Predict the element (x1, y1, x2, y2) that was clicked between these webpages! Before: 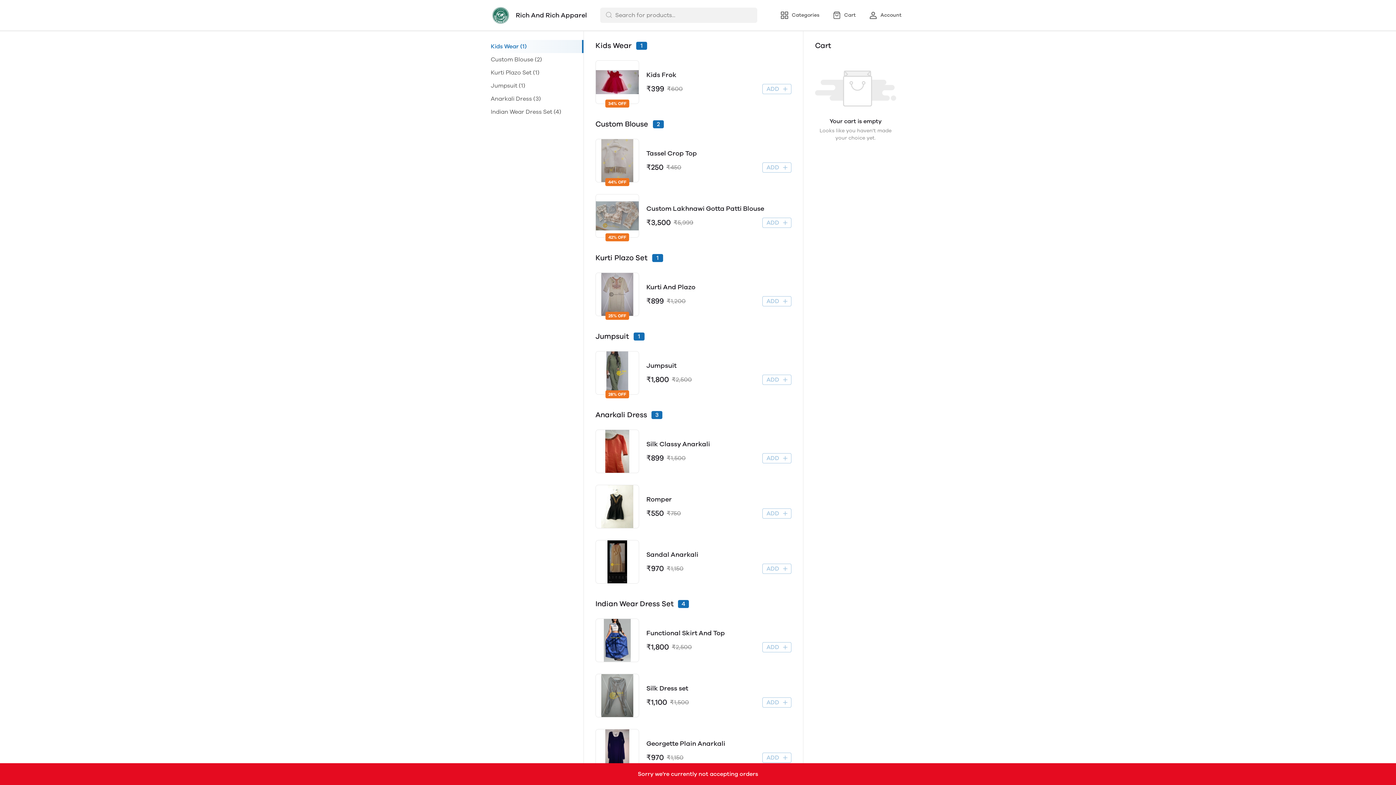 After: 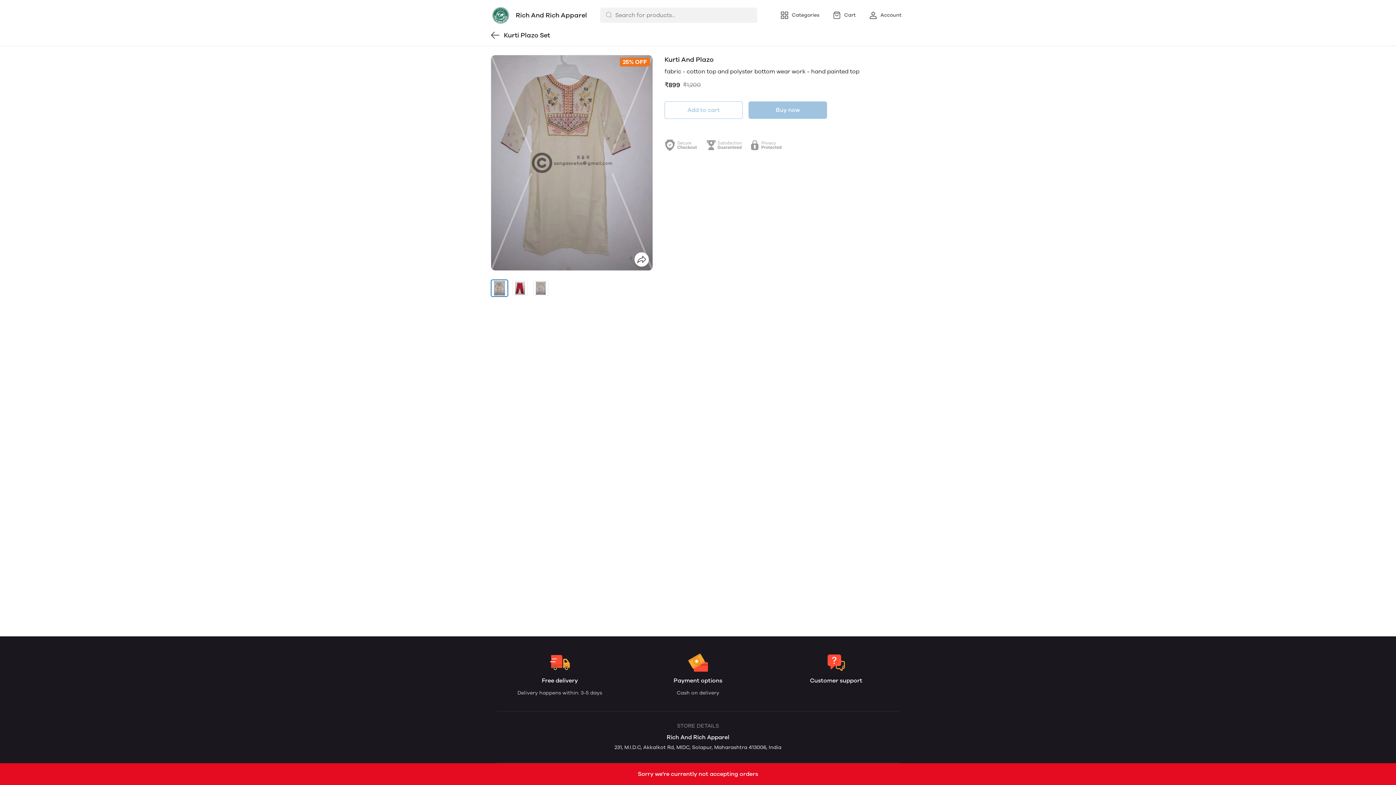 Action: label: Kurti And Plazo bbox: (646, 282, 695, 292)